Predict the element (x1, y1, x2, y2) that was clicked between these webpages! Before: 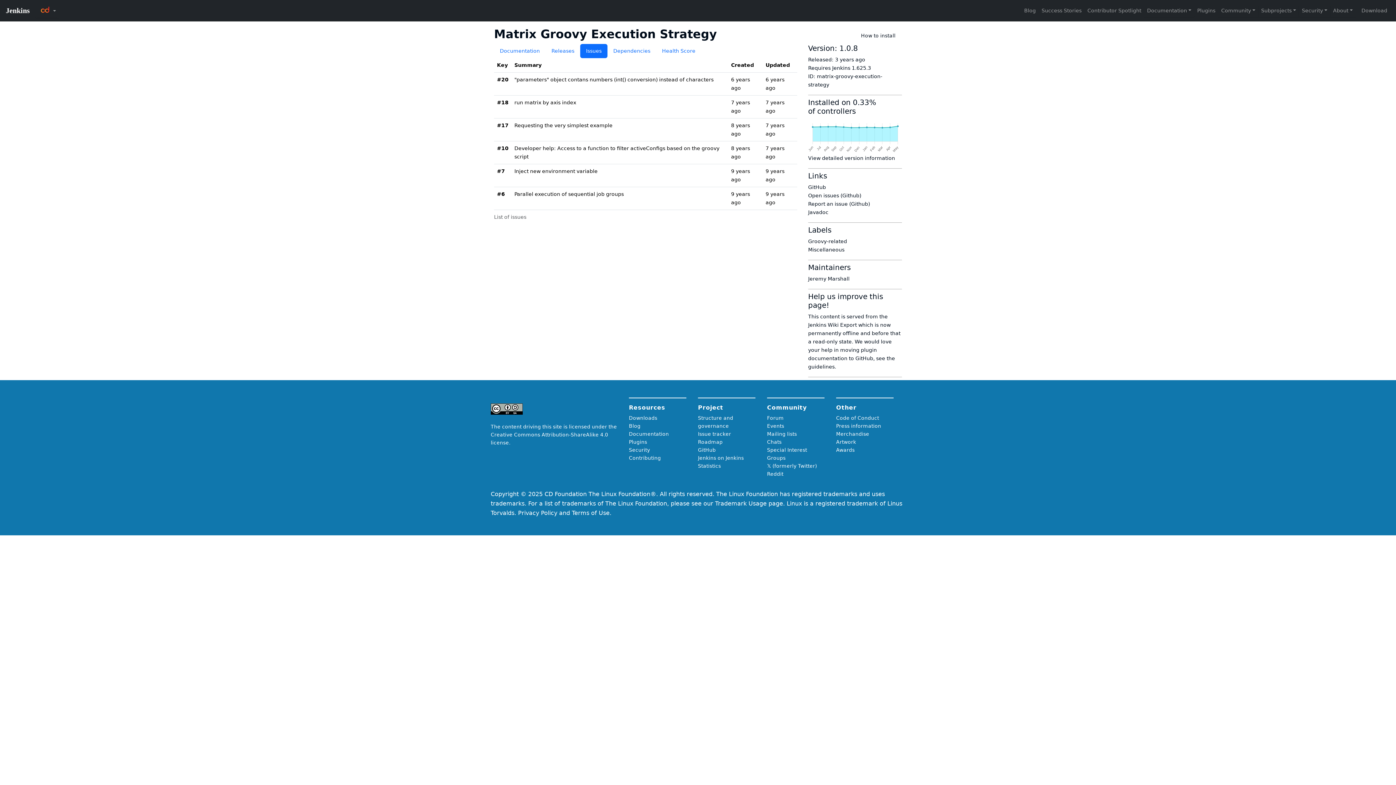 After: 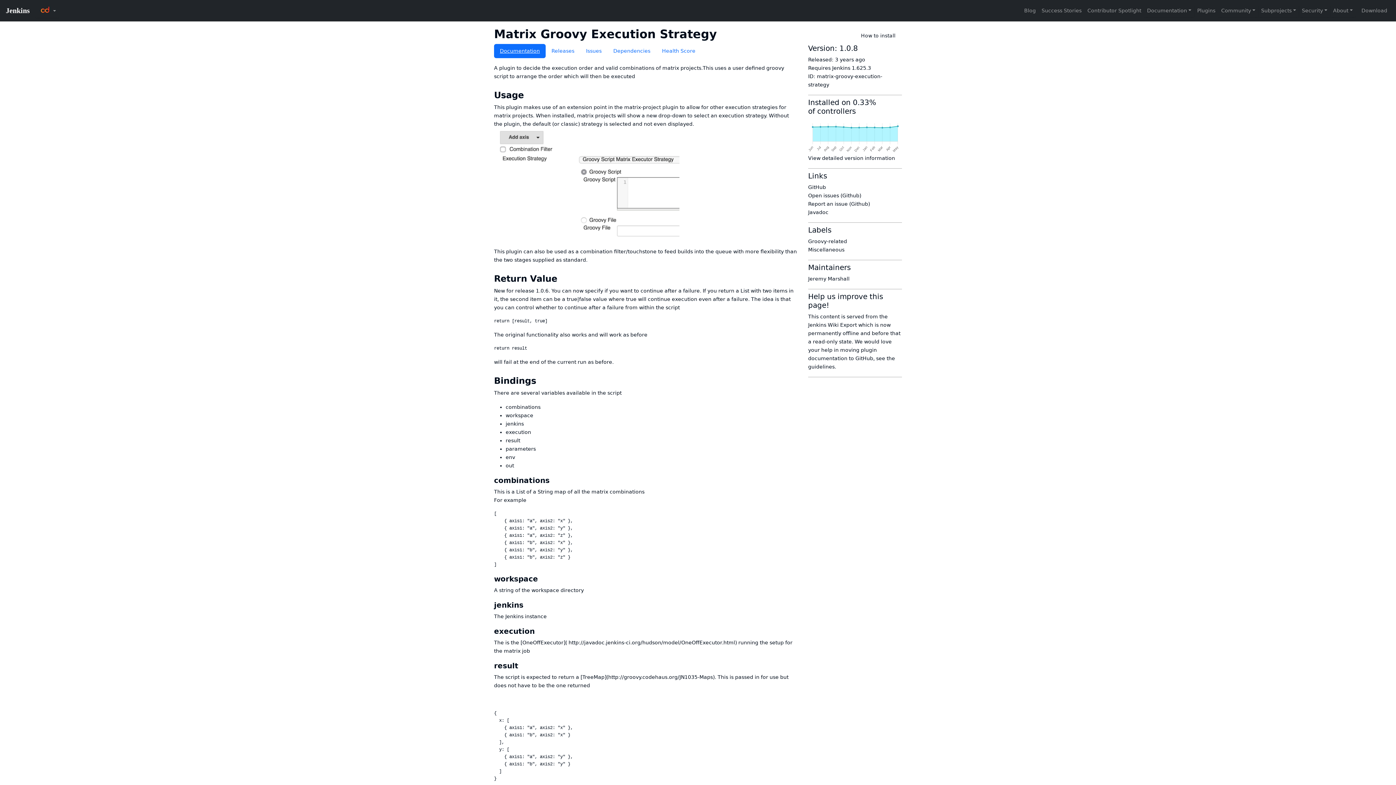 Action: label: Documentation bbox: (494, 44, 545, 58)